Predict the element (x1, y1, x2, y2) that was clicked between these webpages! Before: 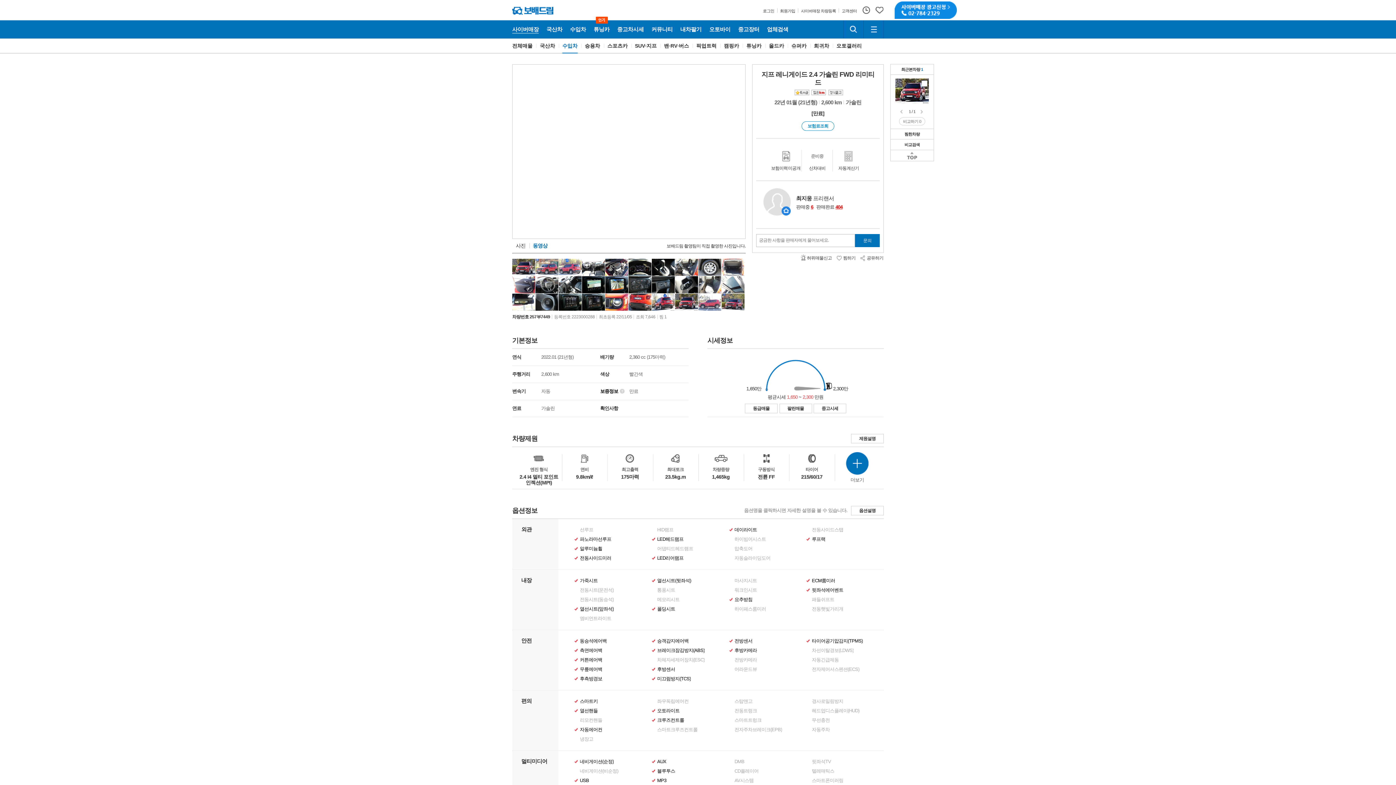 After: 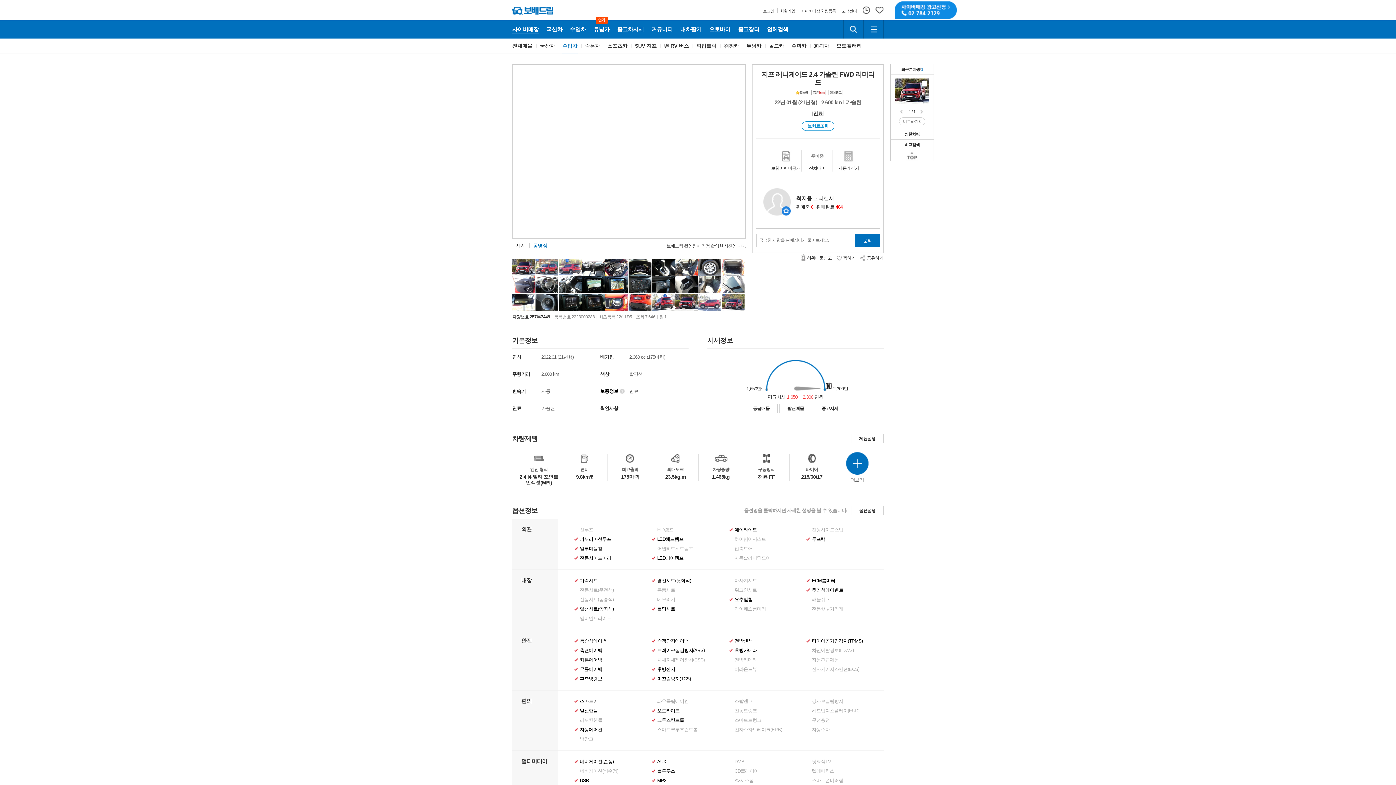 Action: bbox: (734, 718, 761, 723) label: 스마트트렁크